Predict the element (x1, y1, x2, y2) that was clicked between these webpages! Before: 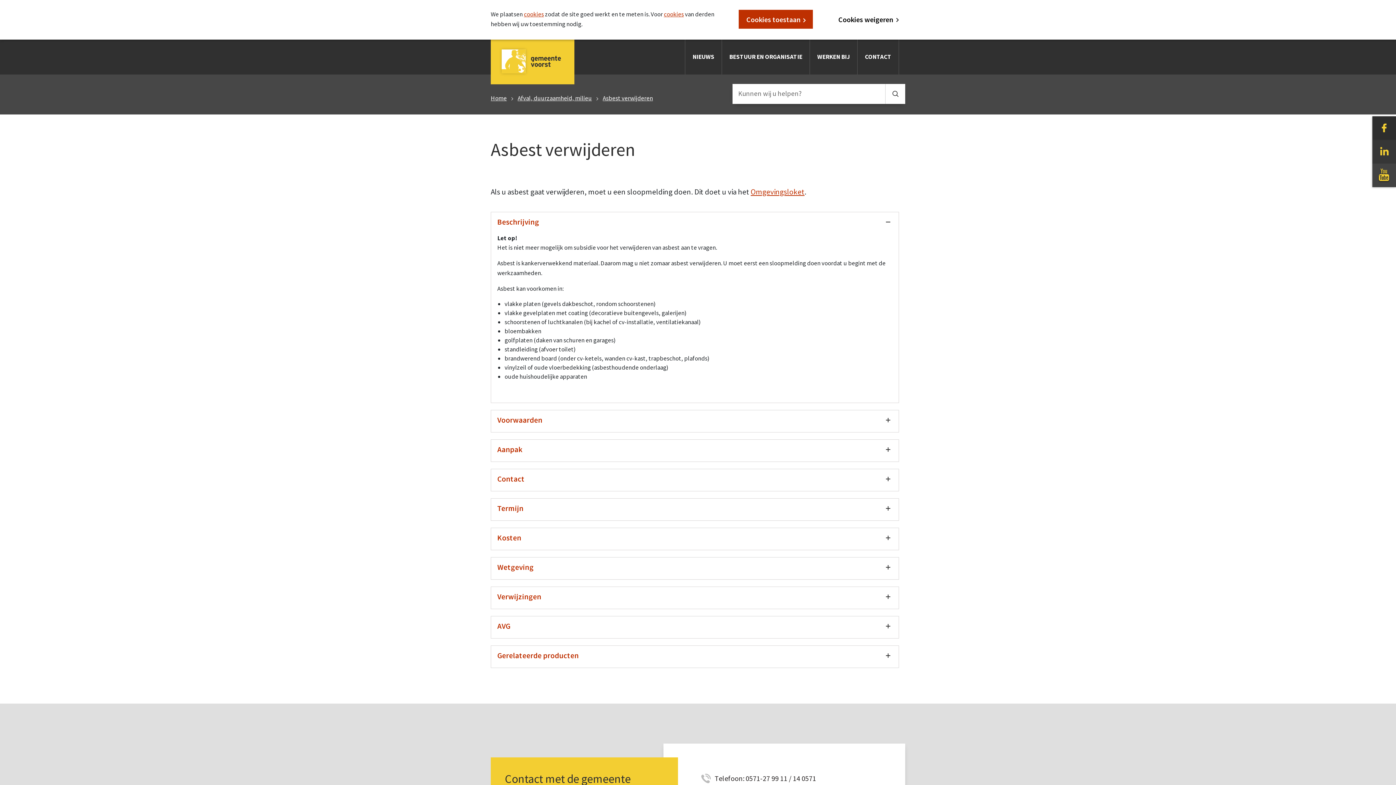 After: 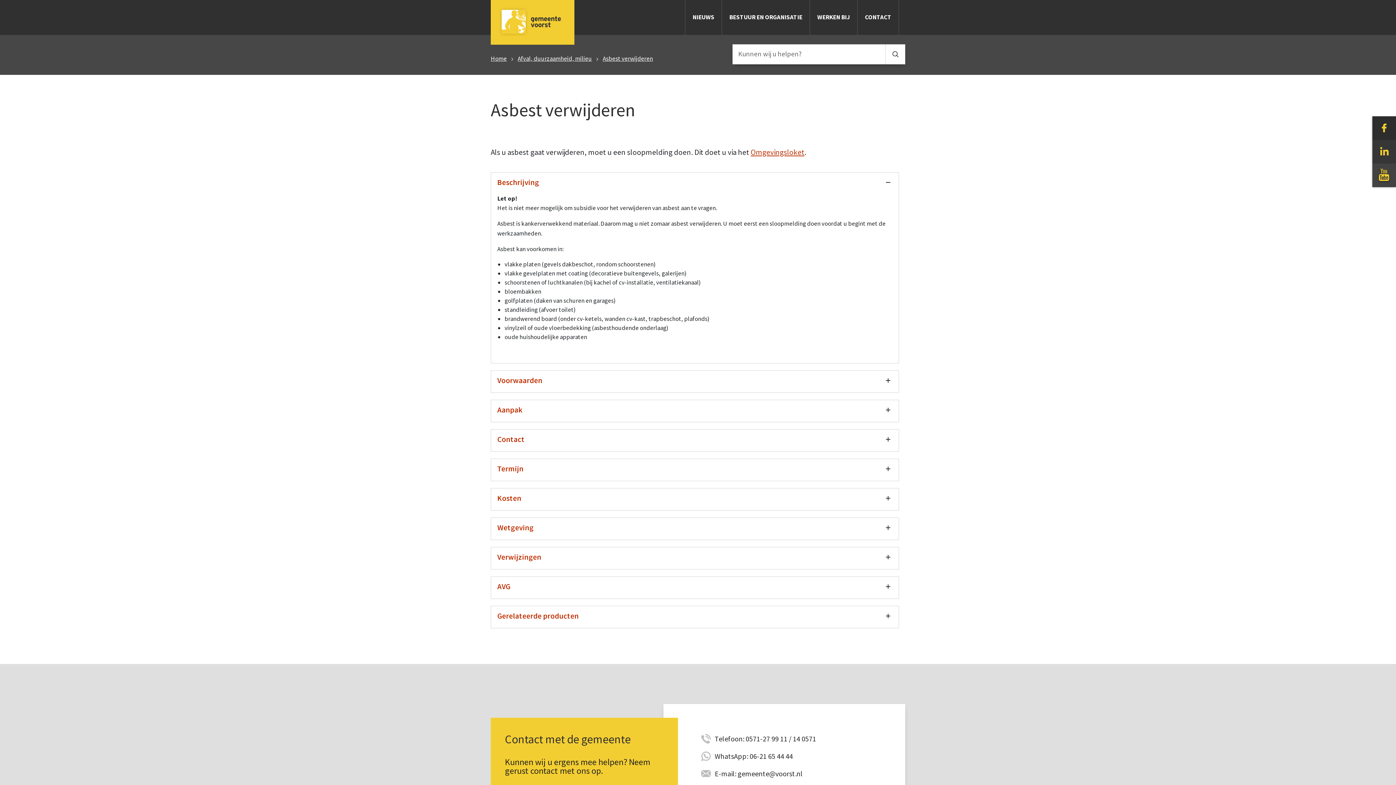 Action: bbox: (838, 16, 899, 24) label: Cookies weigeren